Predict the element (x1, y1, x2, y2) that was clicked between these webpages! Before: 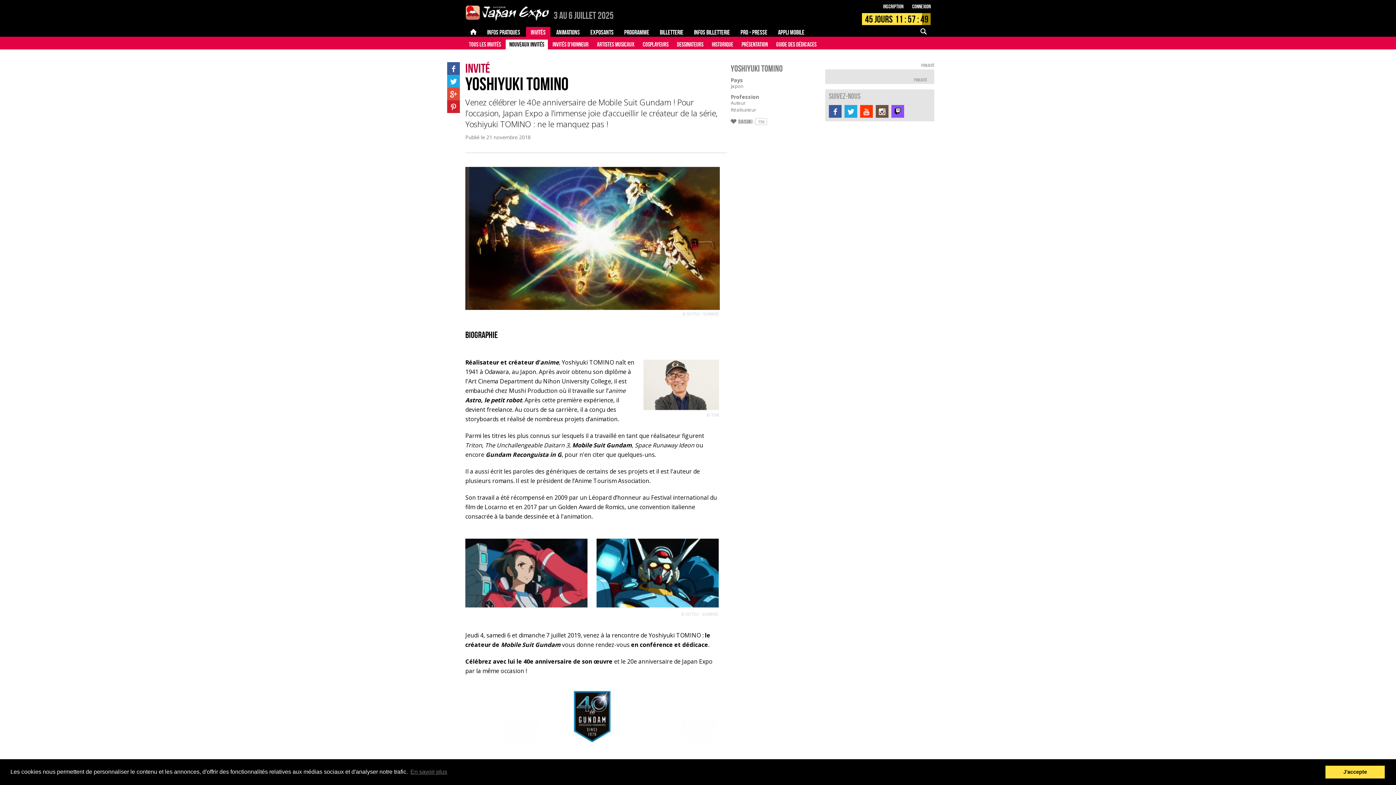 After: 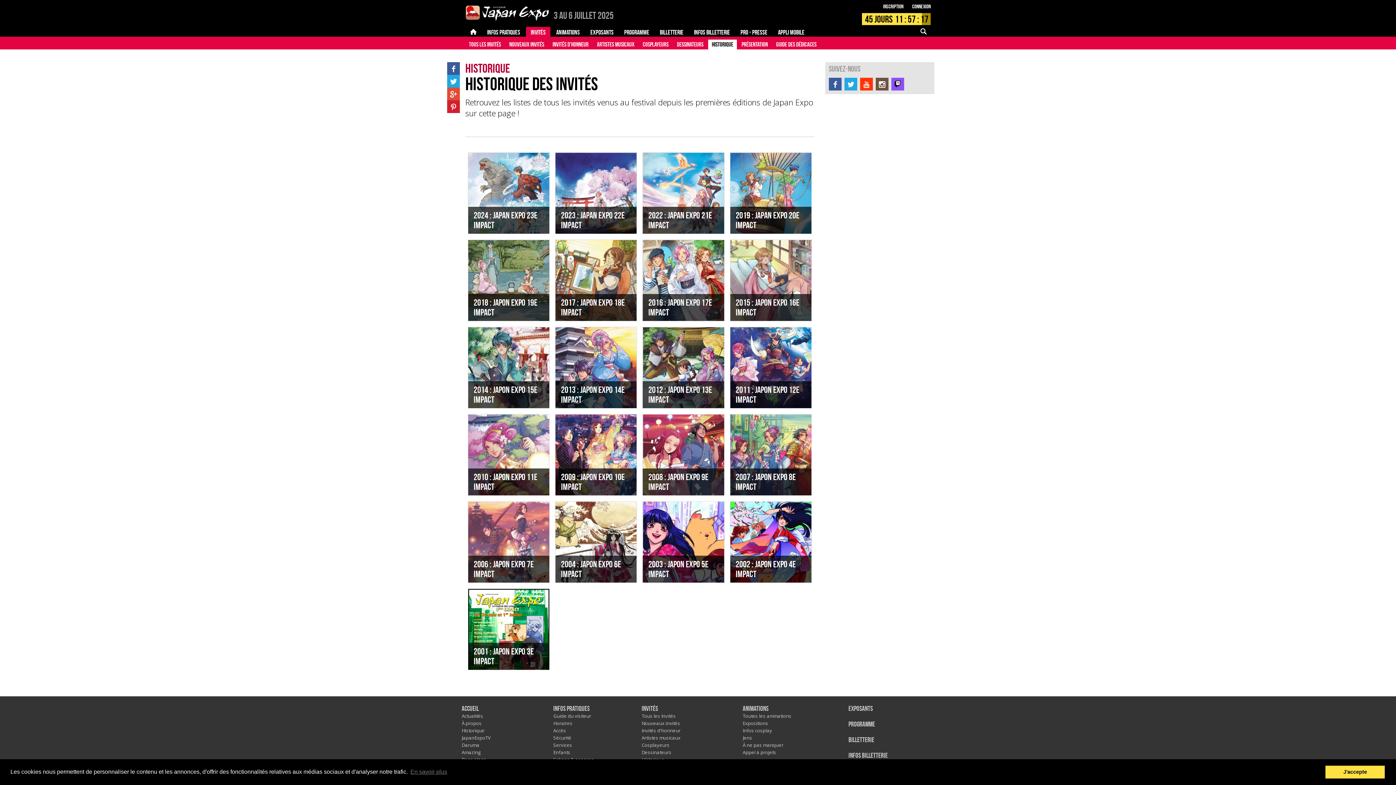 Action: label: HISTORIQUE bbox: (708, 39, 737, 49)